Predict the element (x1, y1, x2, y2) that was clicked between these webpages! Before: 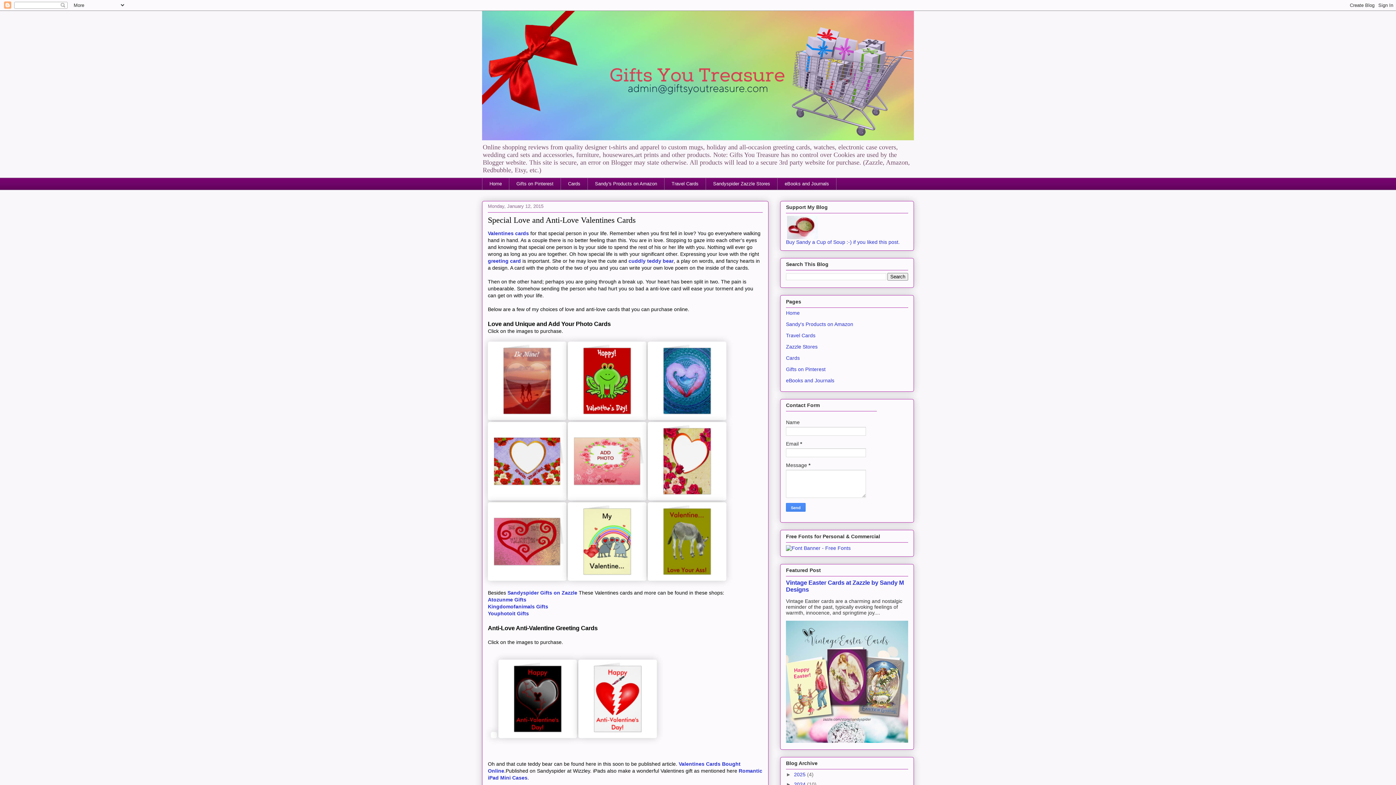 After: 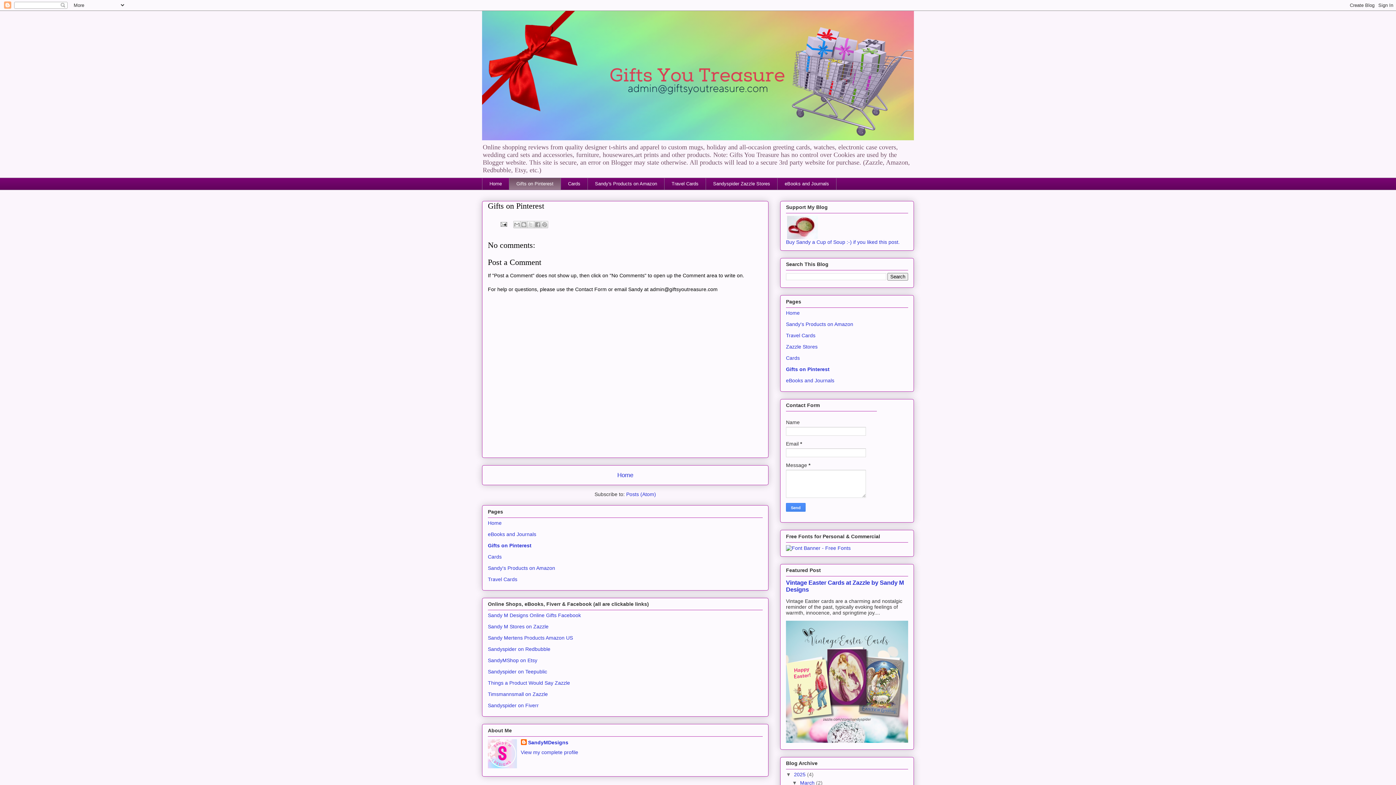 Action: label: Gifts on Pinterest bbox: (786, 366, 825, 372)